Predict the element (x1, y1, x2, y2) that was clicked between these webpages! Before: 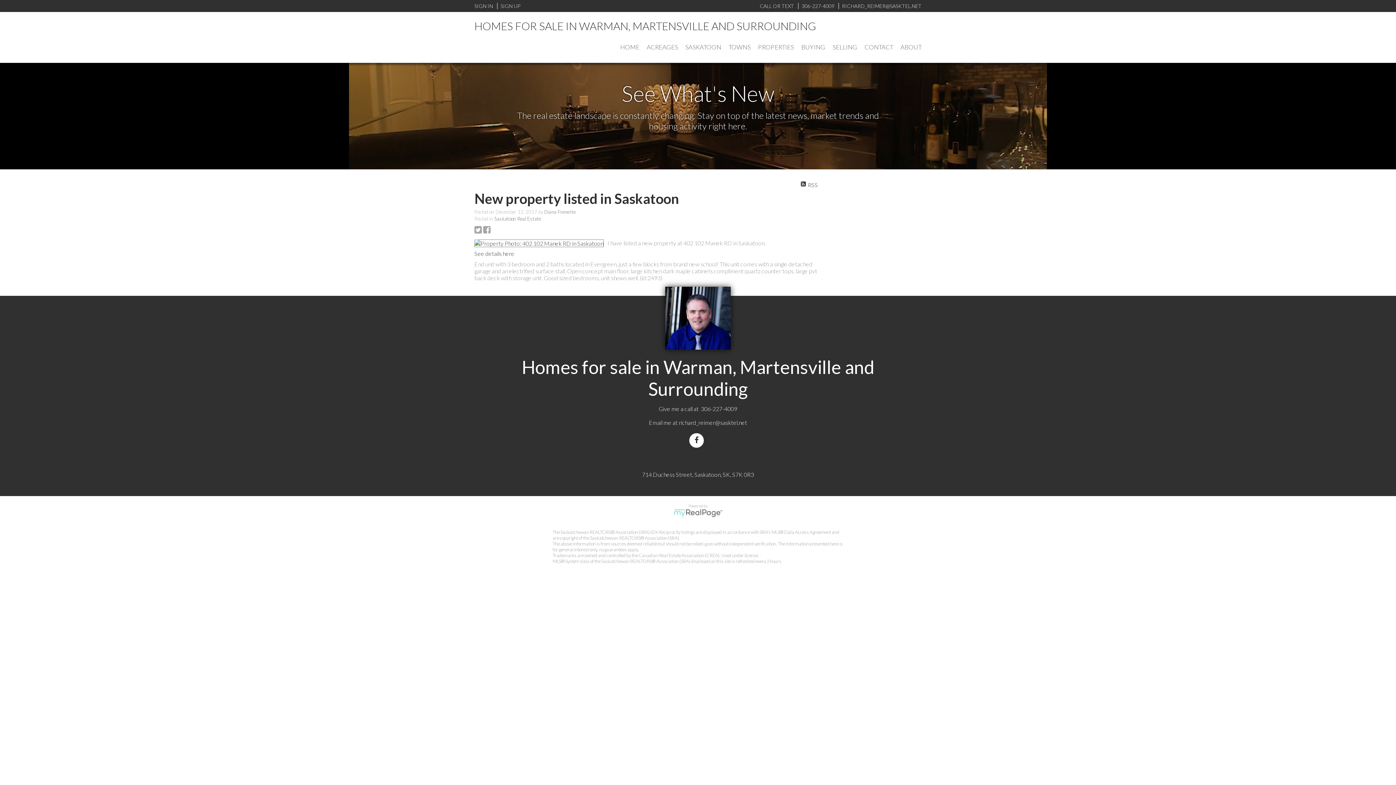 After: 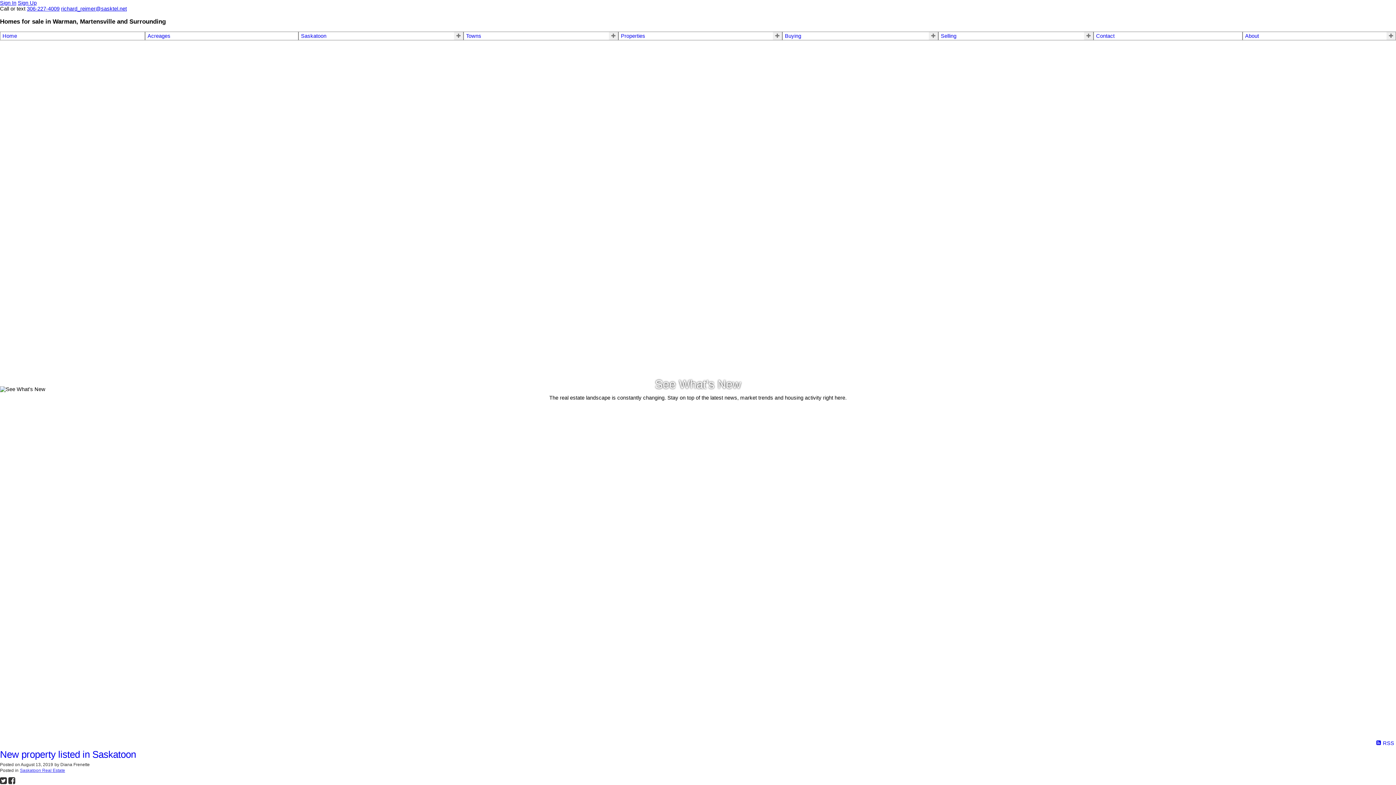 Action: bbox: (494, 215, 541, 221) label: Saskatoon Real Estate